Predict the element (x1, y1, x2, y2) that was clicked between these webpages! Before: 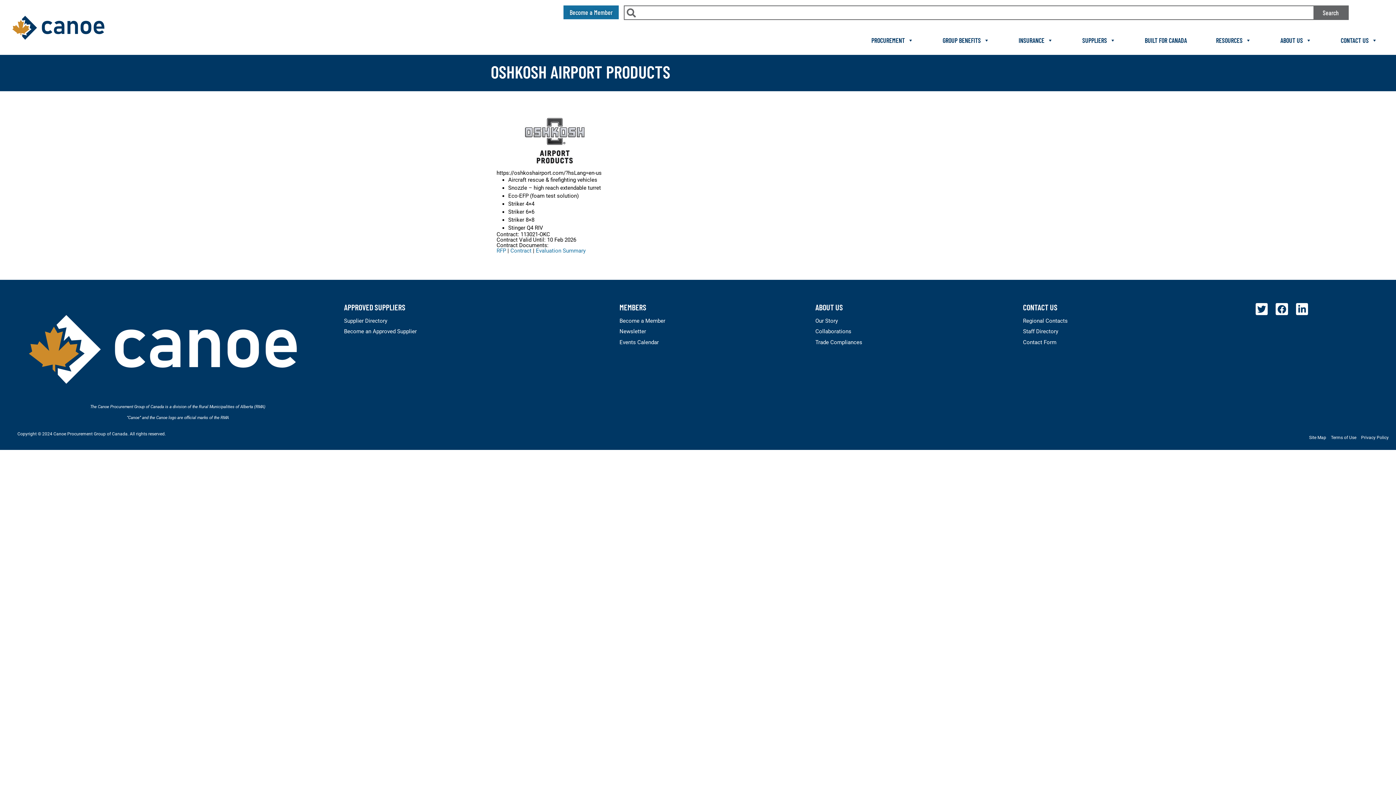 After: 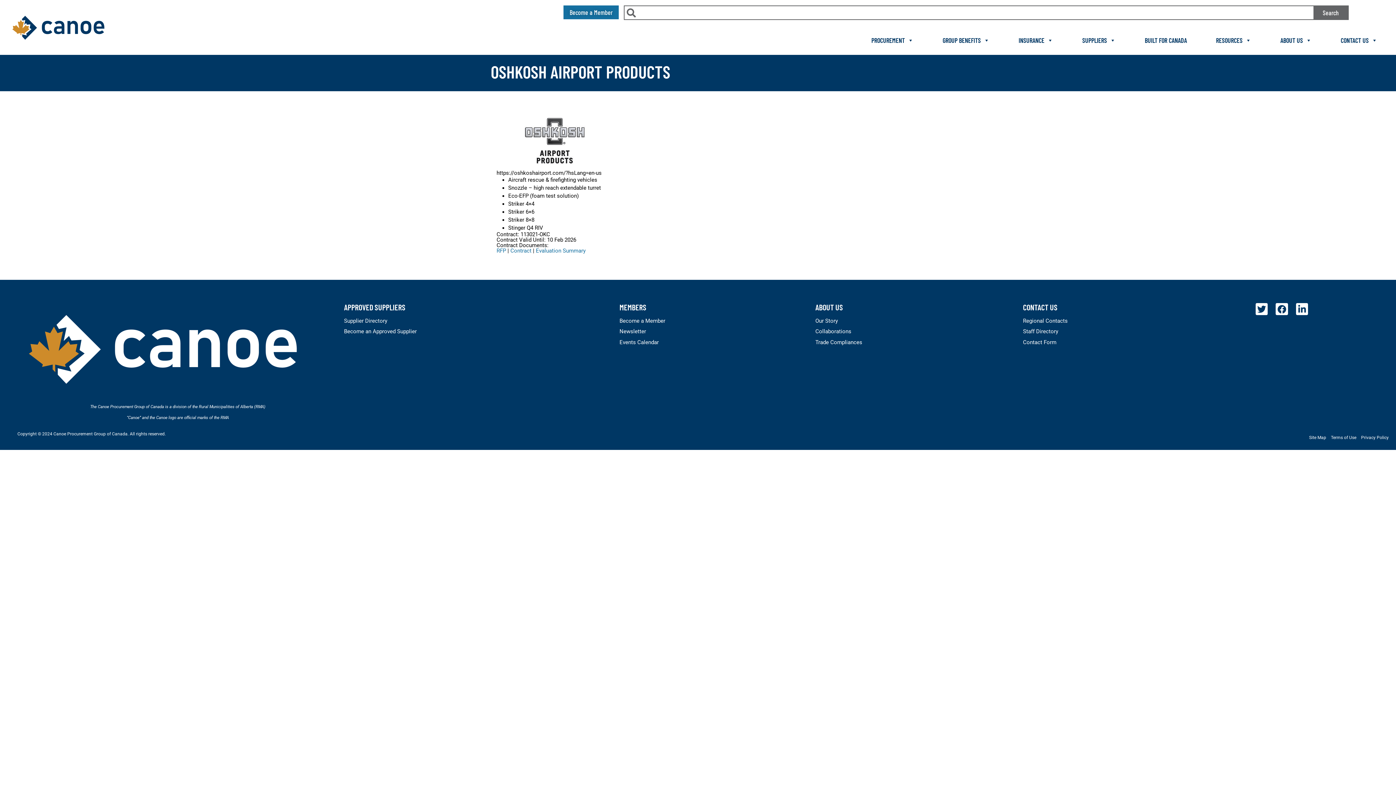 Action: label: RFP bbox: (496, 247, 506, 254)